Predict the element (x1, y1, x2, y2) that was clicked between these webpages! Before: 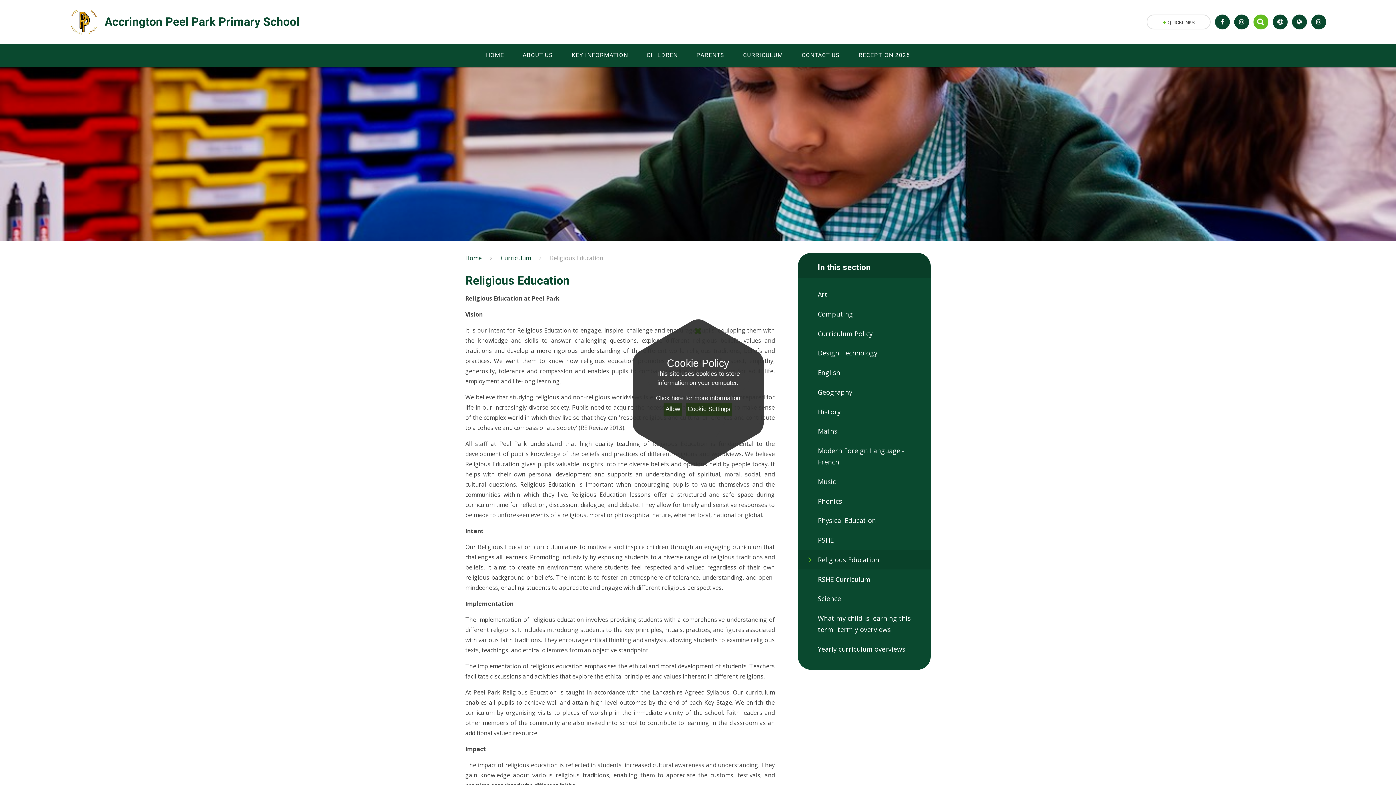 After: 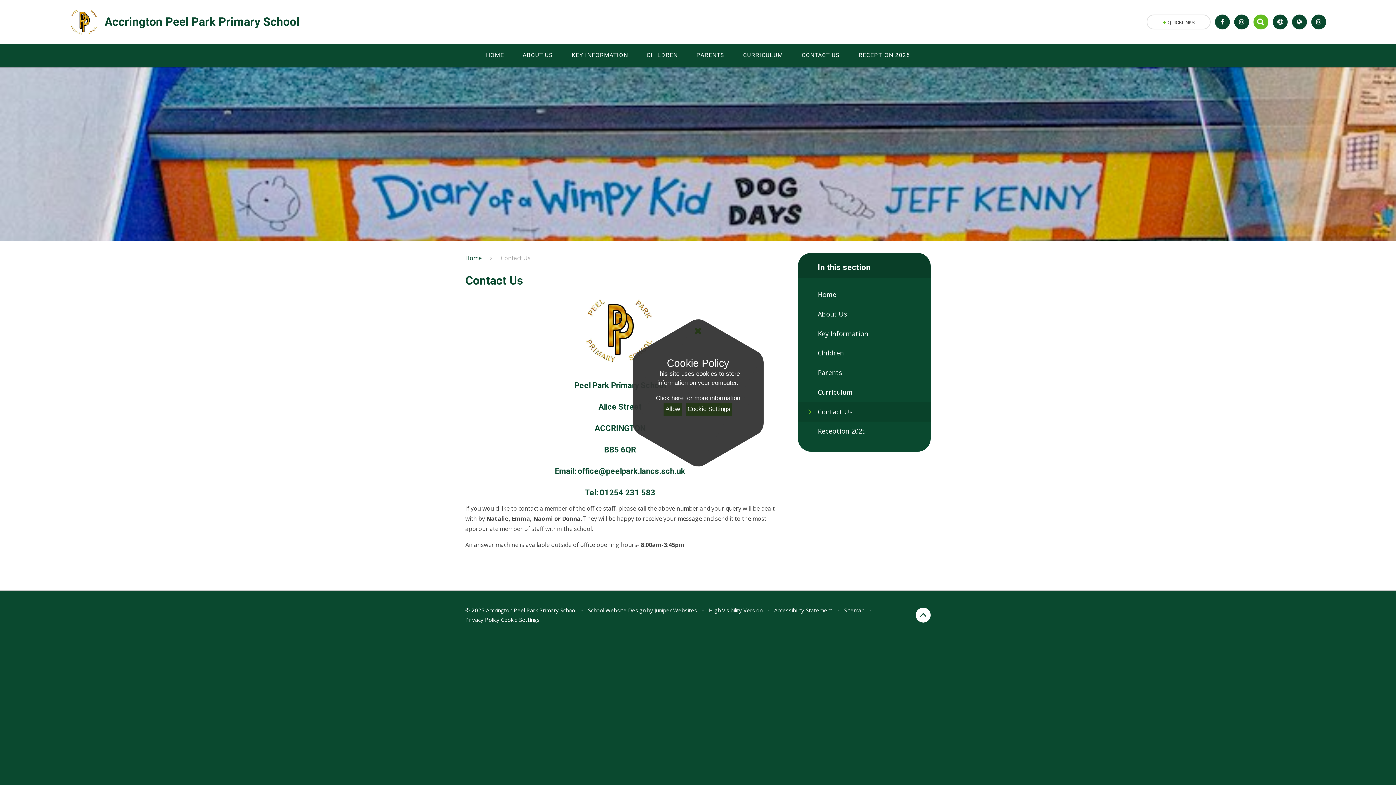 Action: label: CONTACT US bbox: (792, 43, 849, 66)